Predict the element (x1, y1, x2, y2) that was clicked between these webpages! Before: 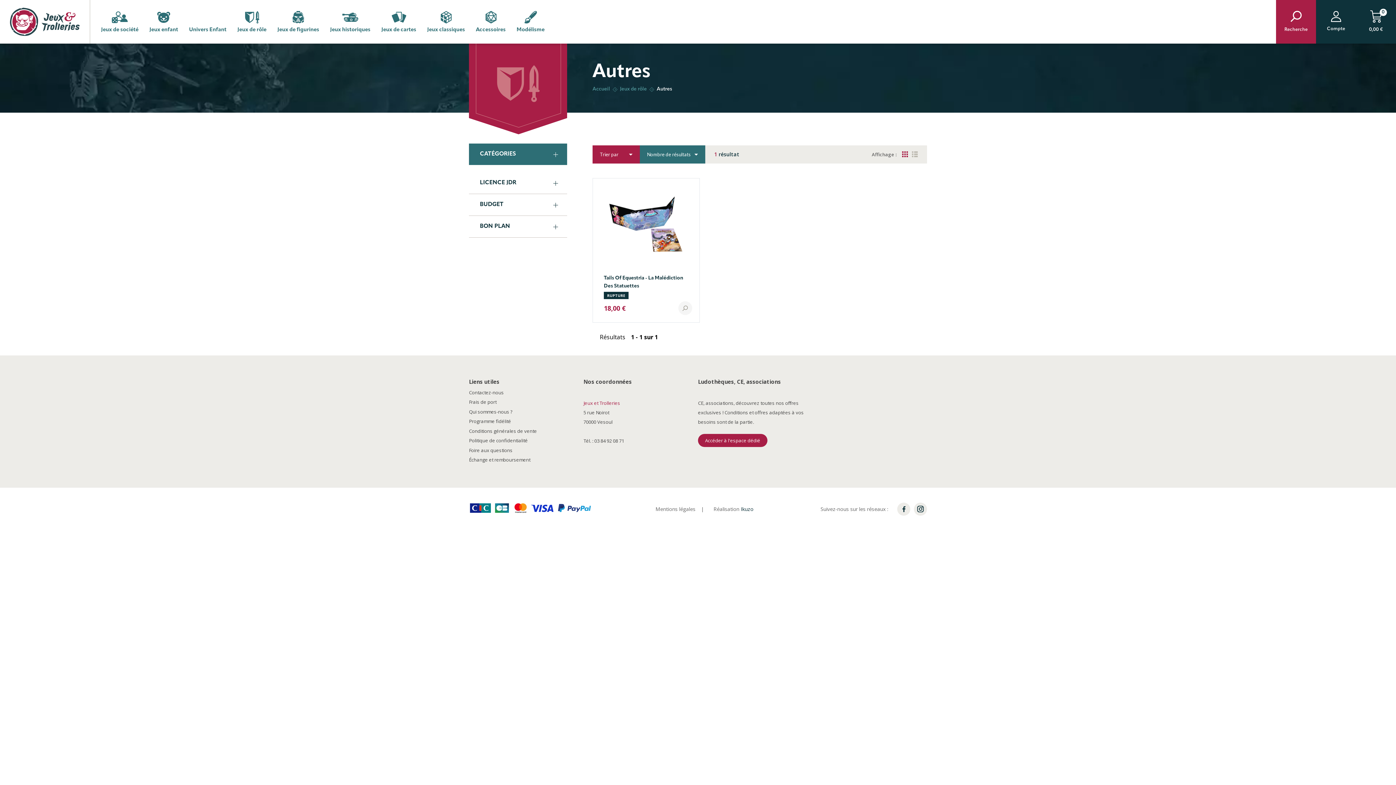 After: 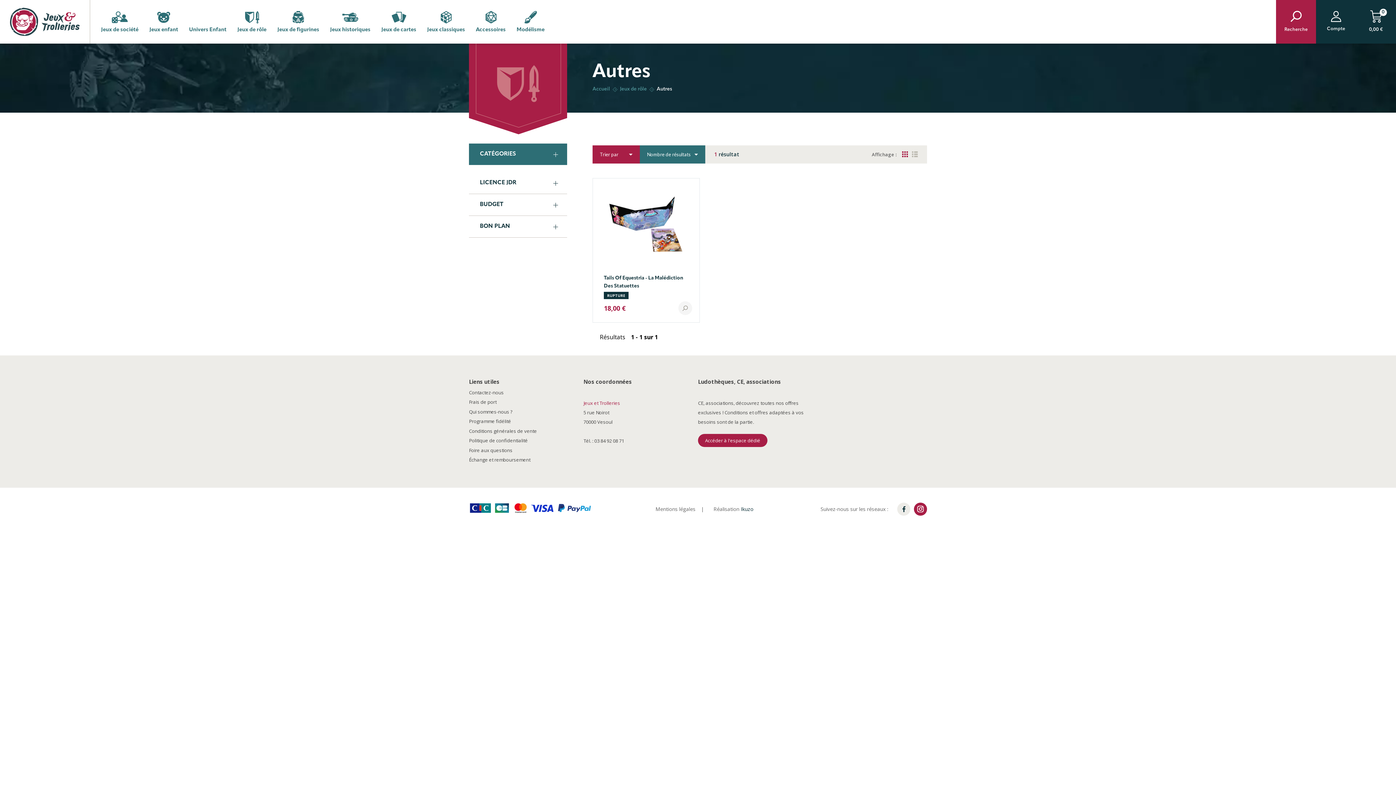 Action: bbox: (914, 502, 927, 515)